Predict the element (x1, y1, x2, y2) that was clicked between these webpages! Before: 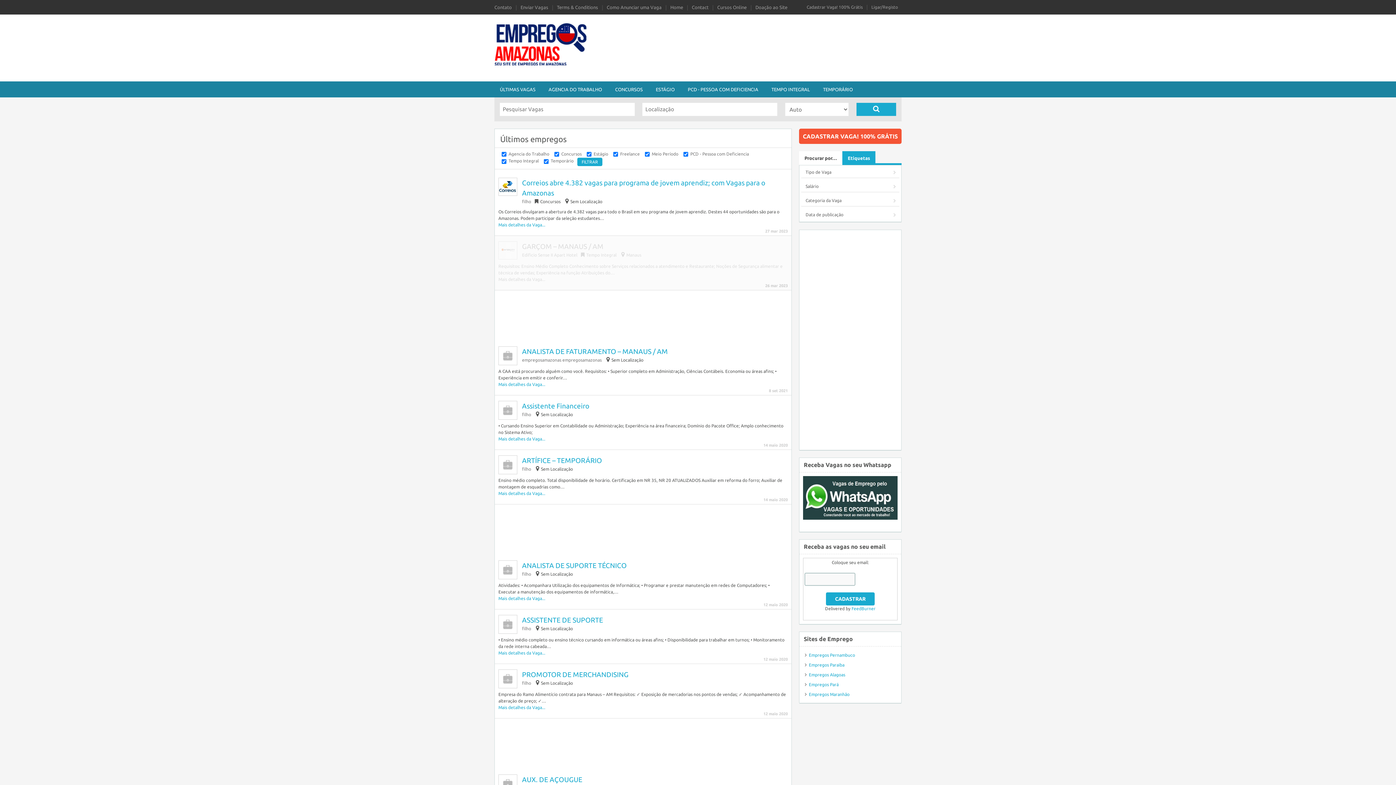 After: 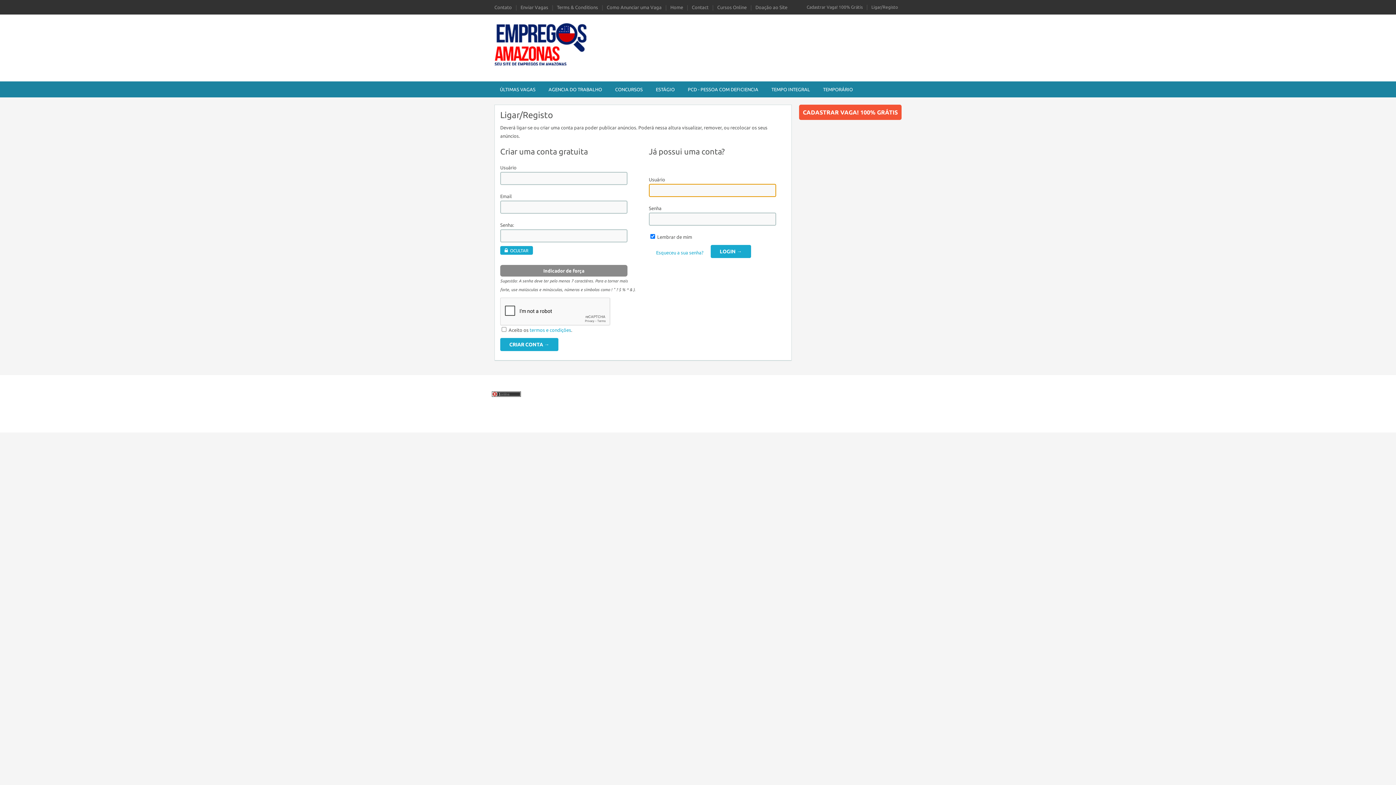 Action: label: Cadastrar Vaga! 100% Grátis bbox: (806, 4, 862, 9)